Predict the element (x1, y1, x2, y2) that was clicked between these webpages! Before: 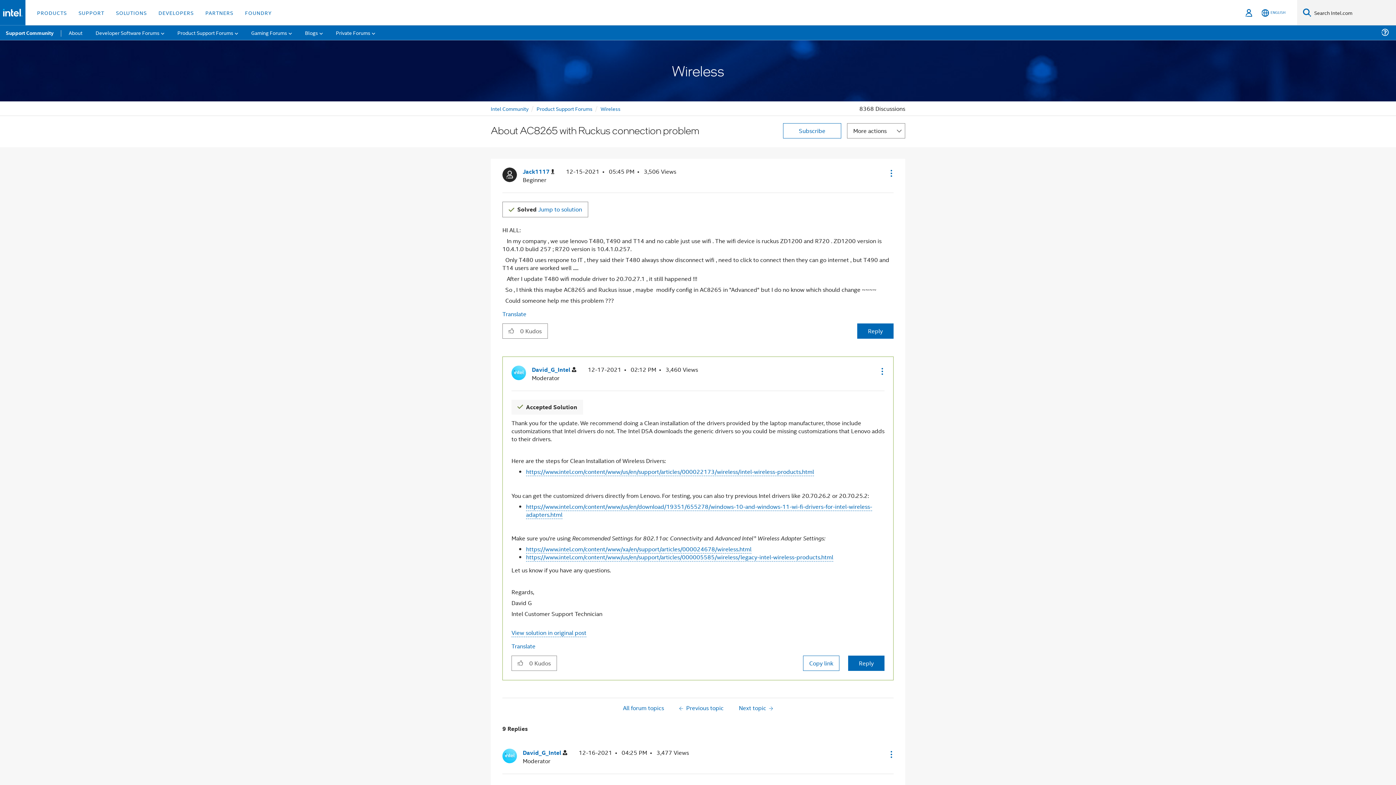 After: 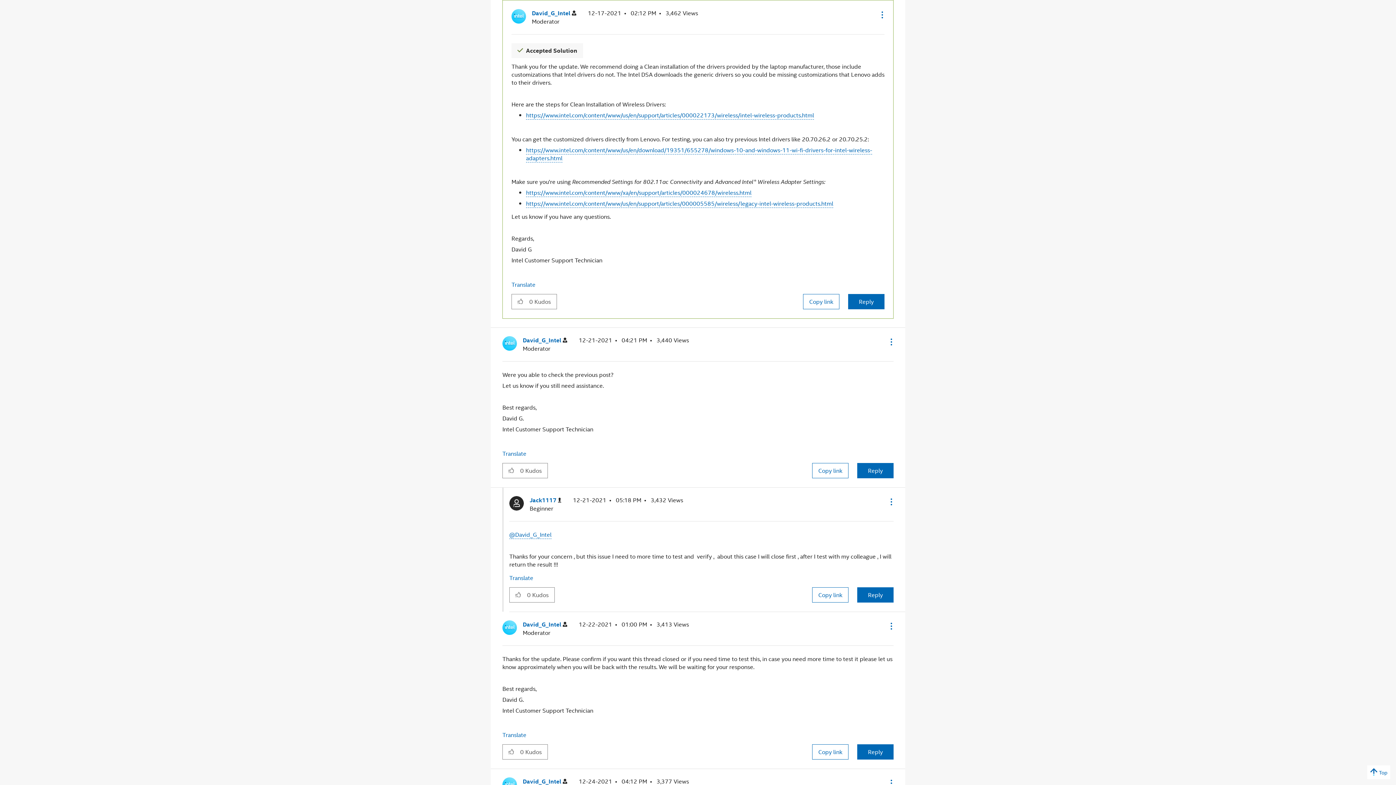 Action: label: View solution in original post bbox: (511, 628, 586, 637)